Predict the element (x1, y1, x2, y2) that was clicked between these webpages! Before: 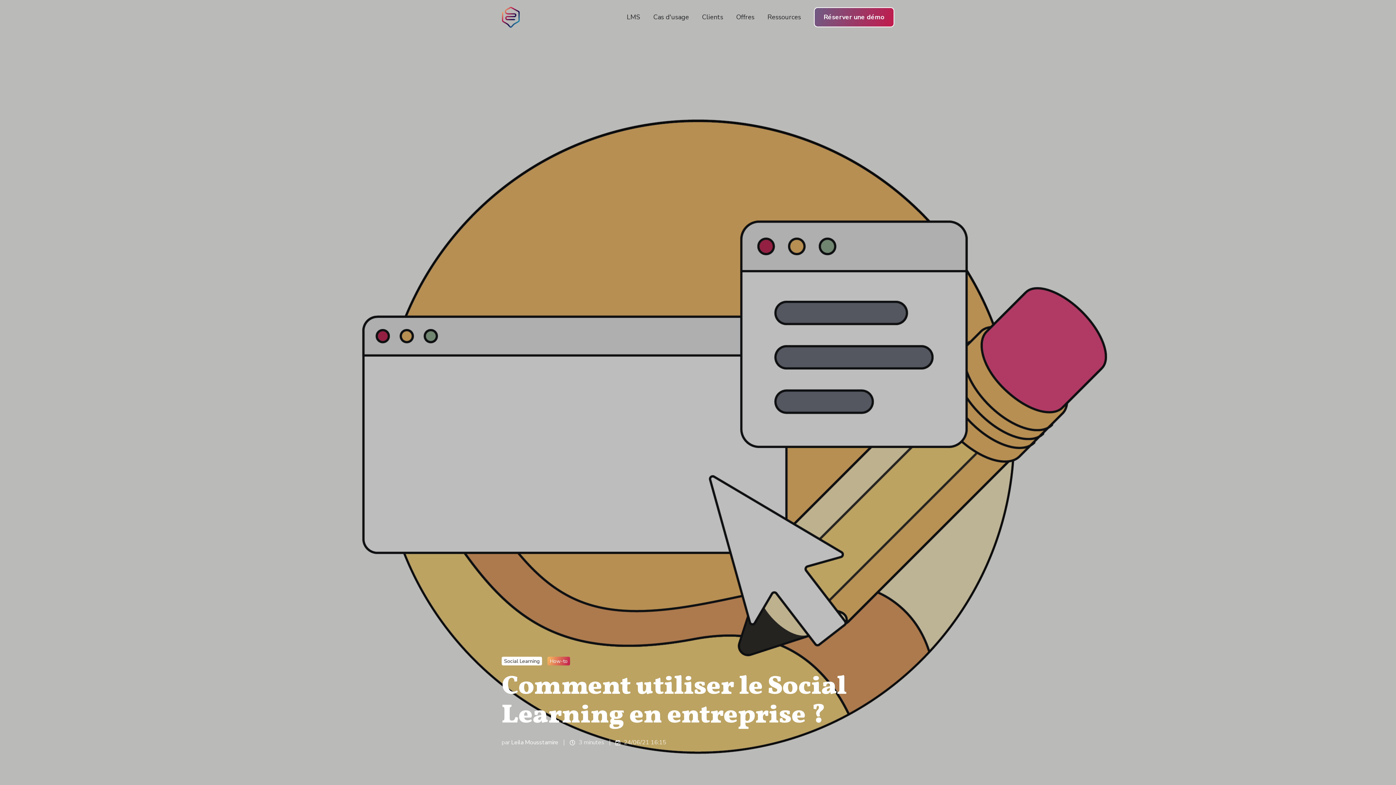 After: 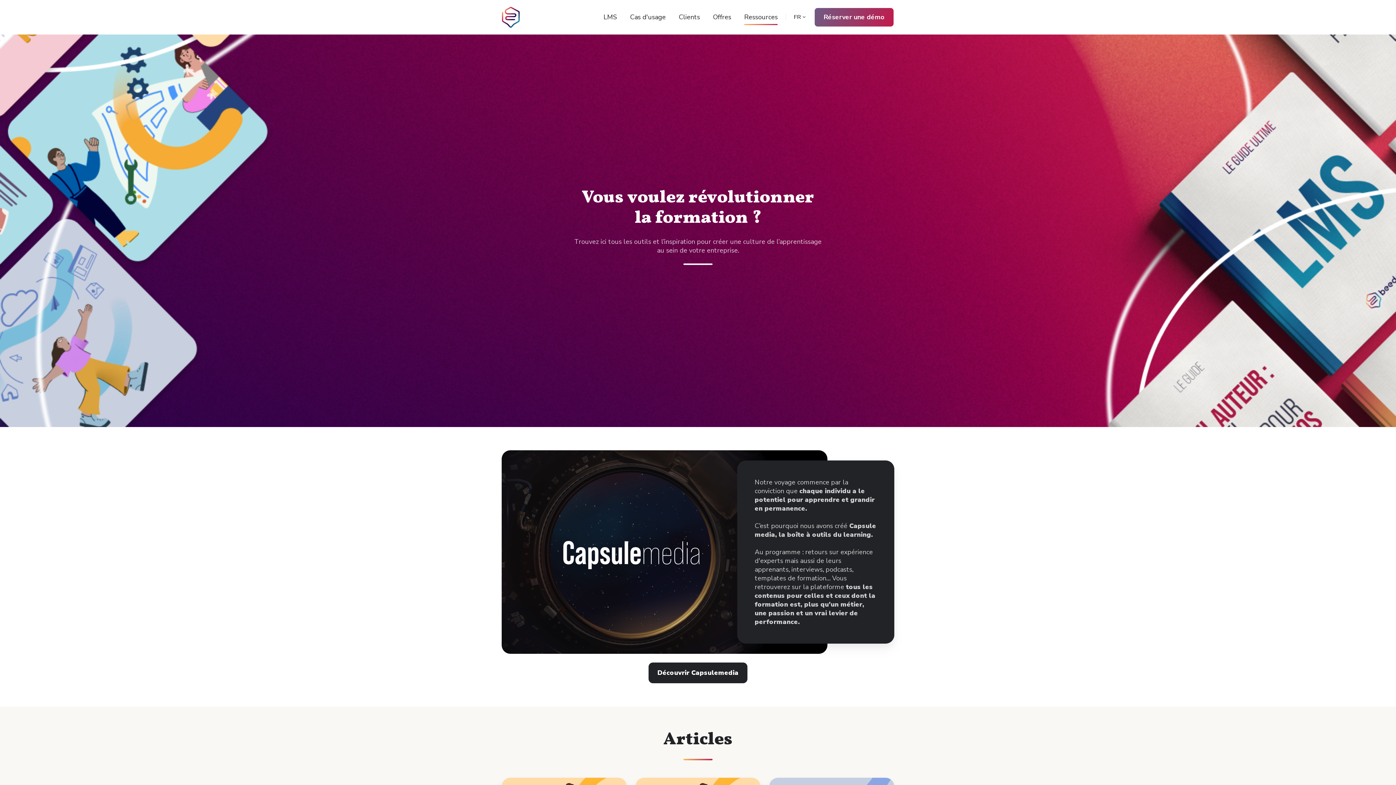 Action: bbox: (767, 9, 801, 25) label: Ressources